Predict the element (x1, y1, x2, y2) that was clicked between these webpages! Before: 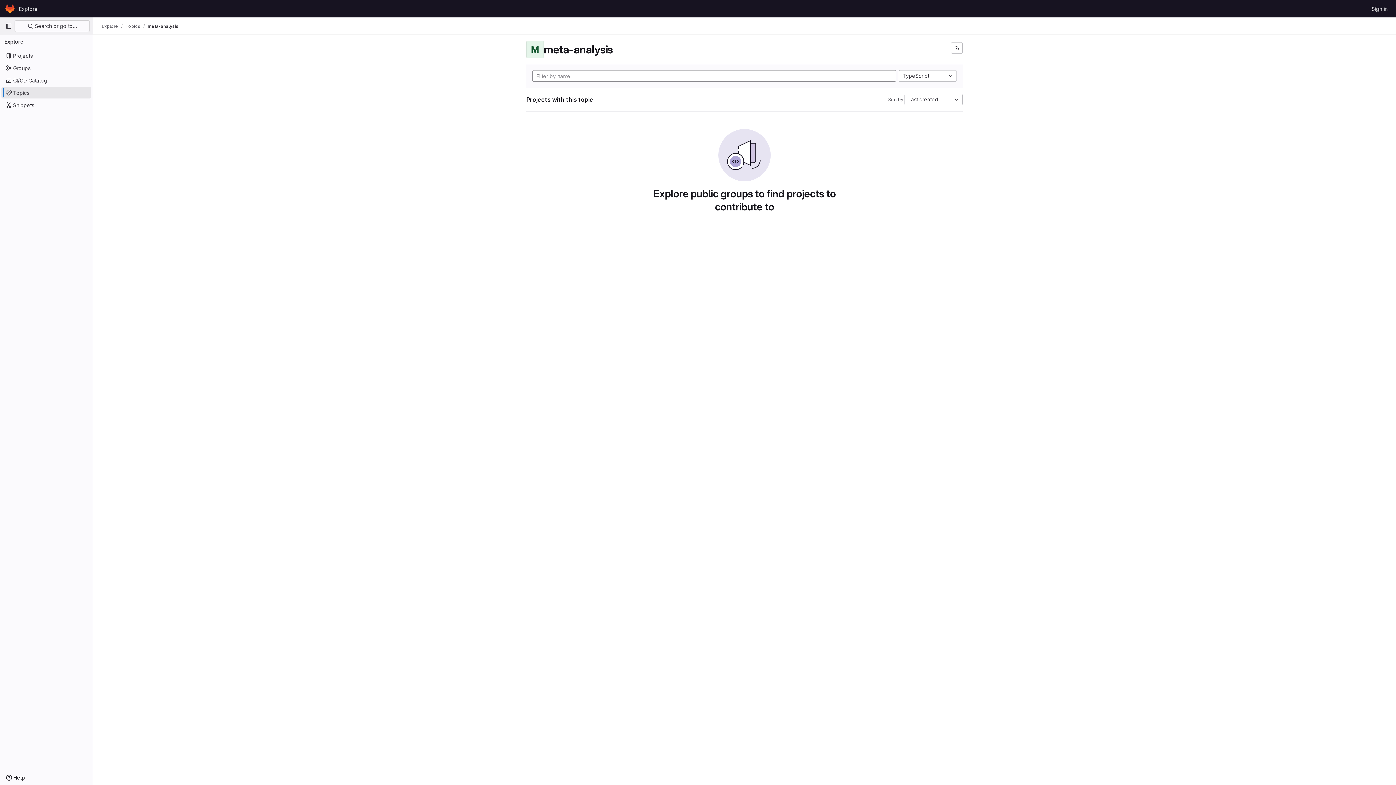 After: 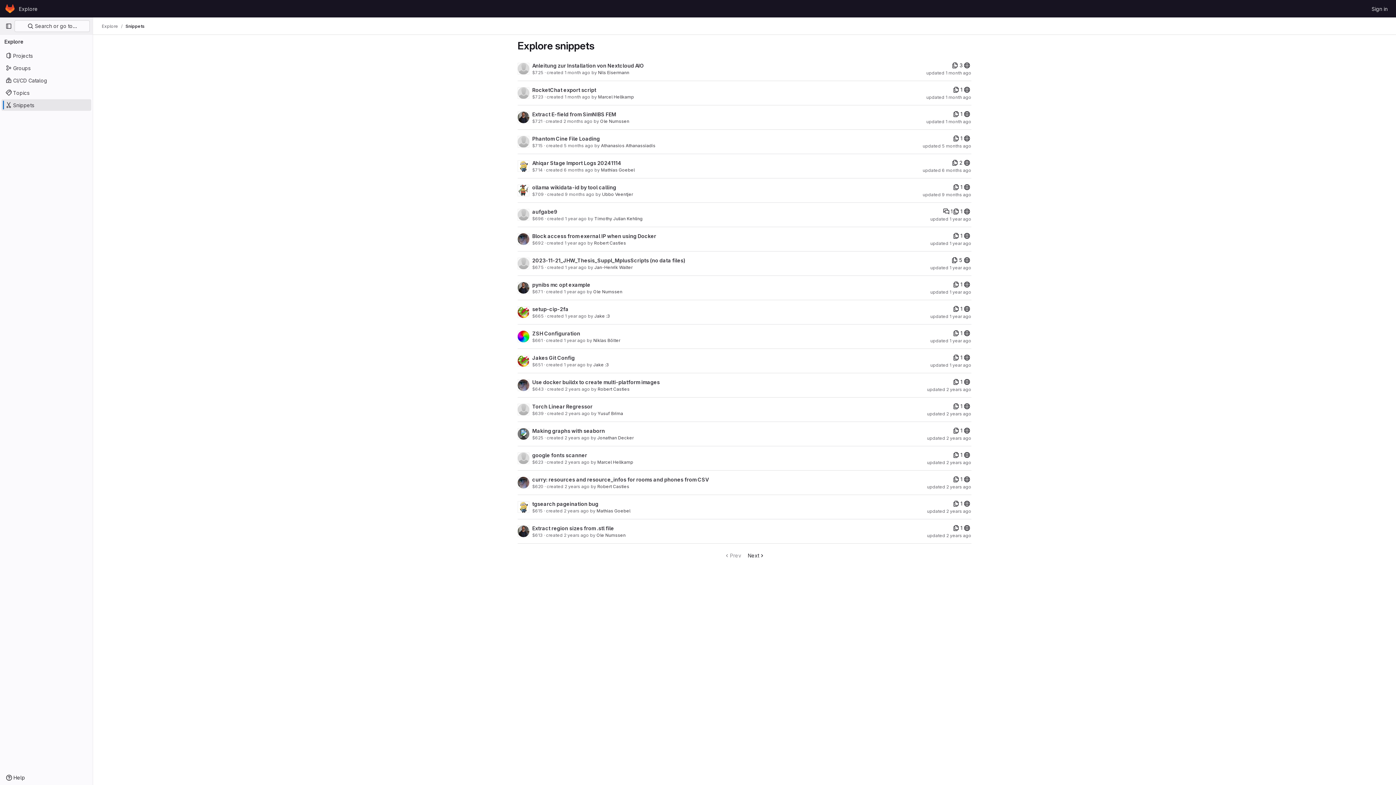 Action: bbox: (1, 99, 91, 110) label: Snippets